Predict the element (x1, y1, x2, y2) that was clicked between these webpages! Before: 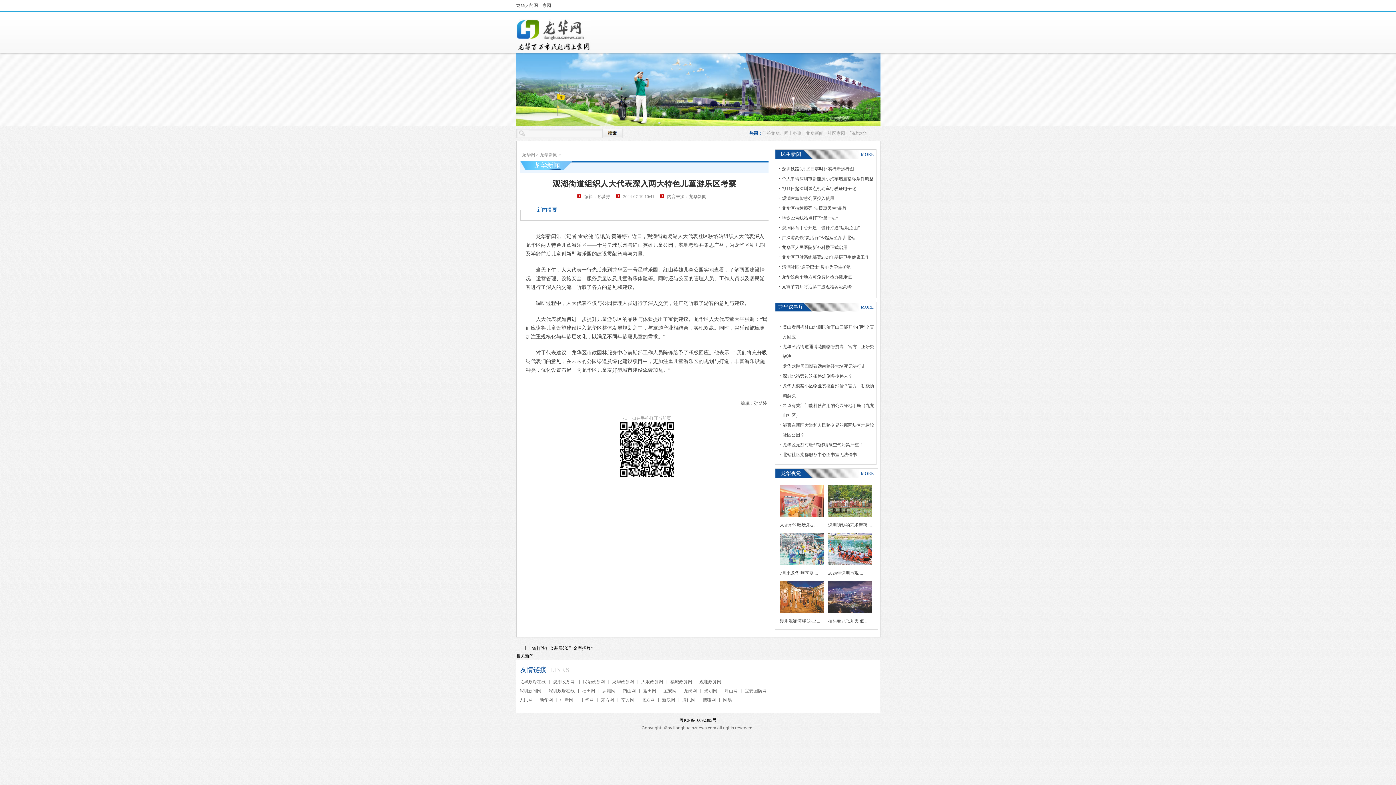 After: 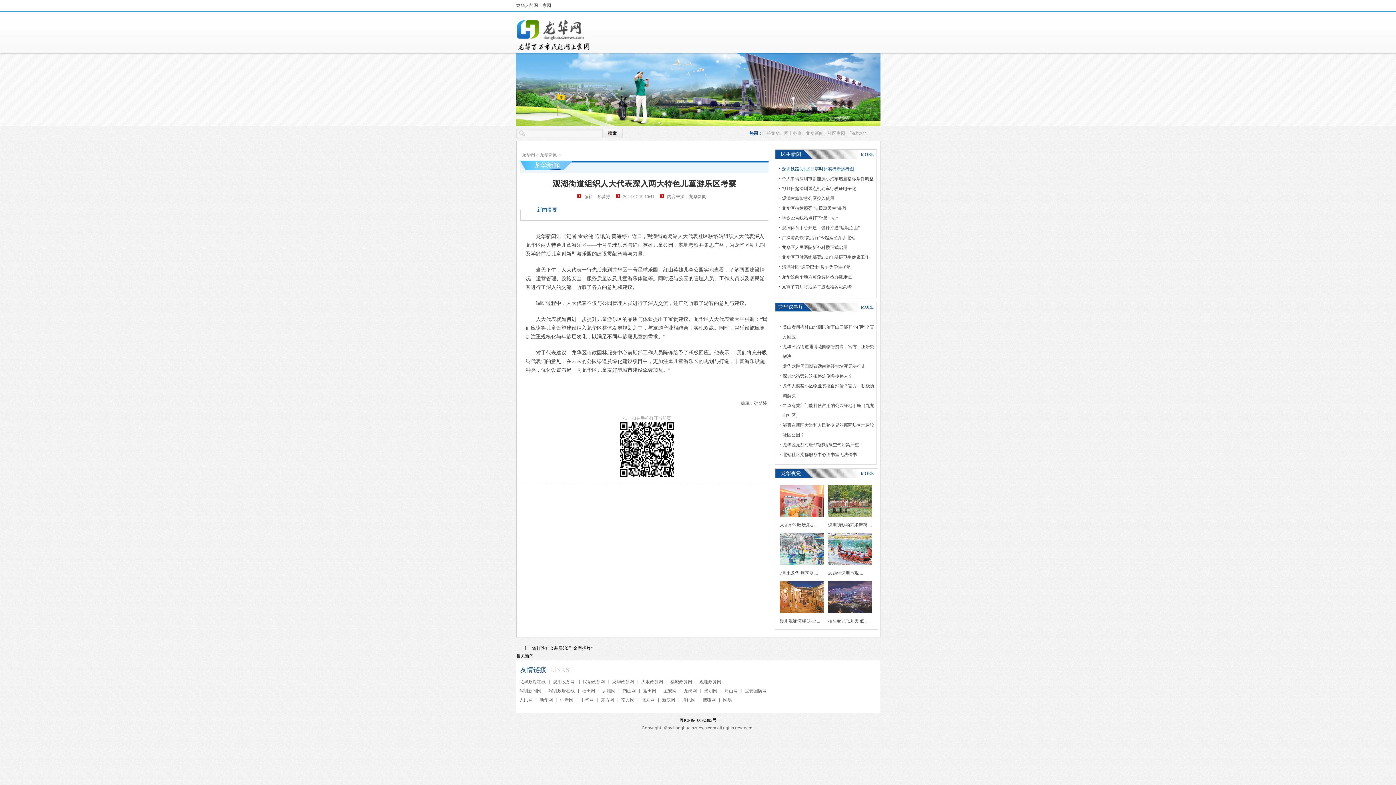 Action: label: 深圳铁路6月15日零时起实行新运行图 bbox: (782, 166, 854, 171)